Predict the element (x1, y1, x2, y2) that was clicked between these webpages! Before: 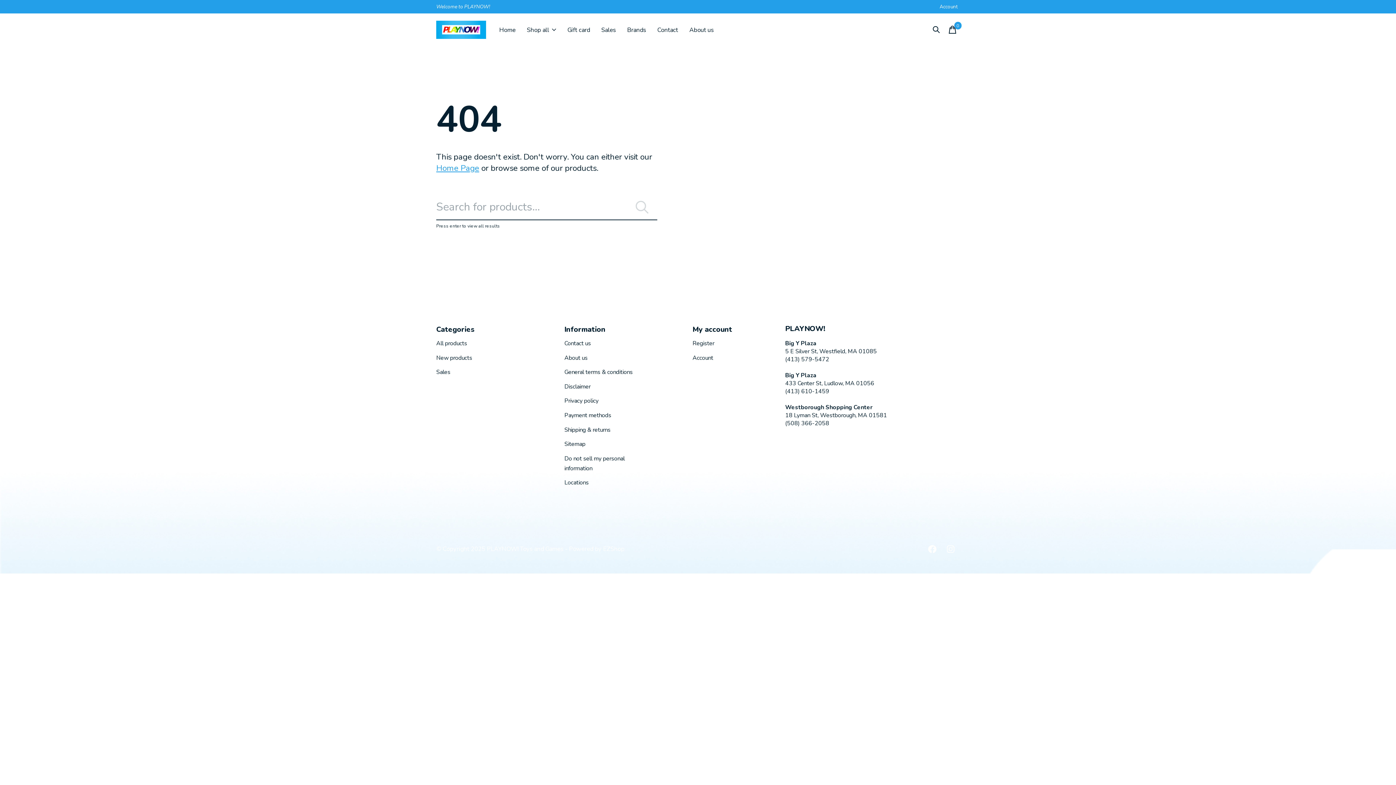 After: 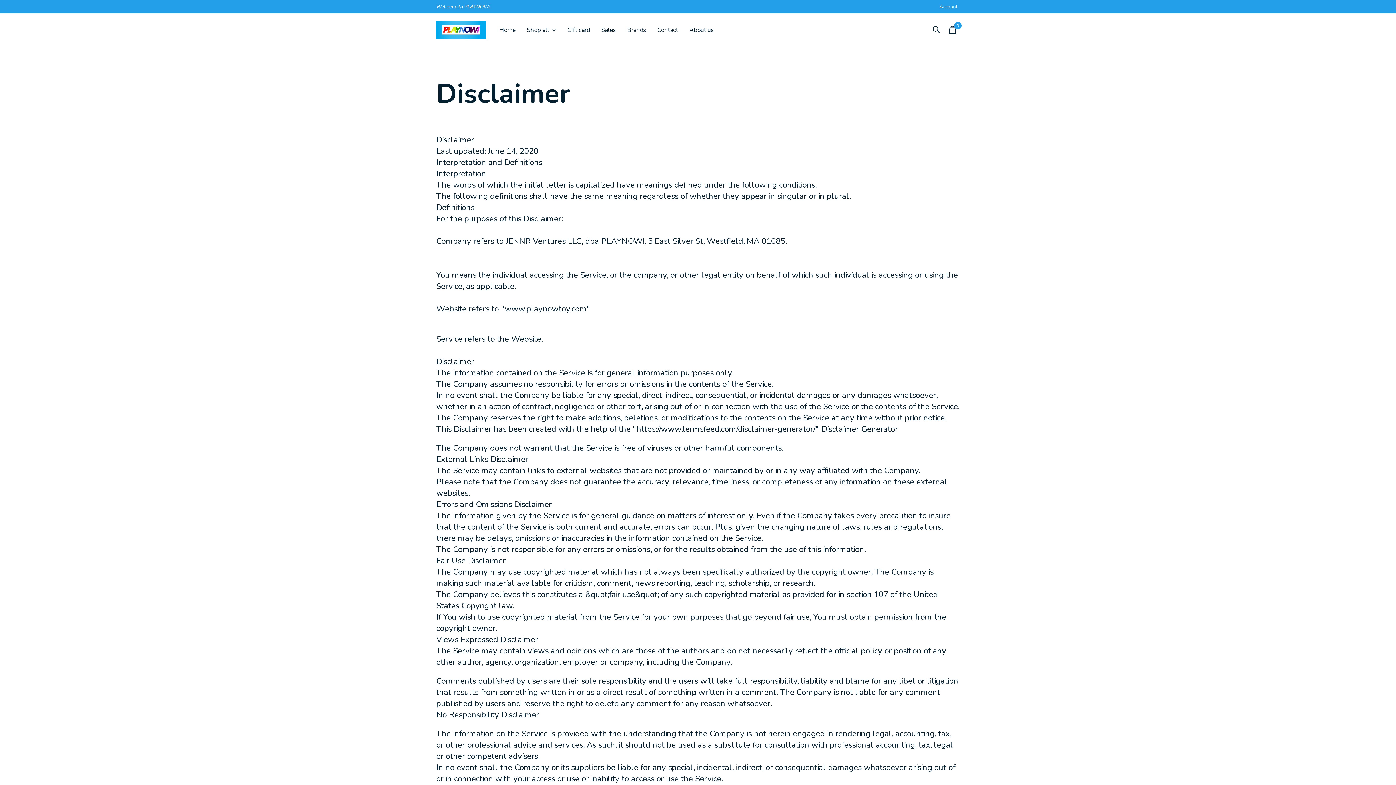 Action: label: Disclaimer bbox: (564, 382, 590, 390)